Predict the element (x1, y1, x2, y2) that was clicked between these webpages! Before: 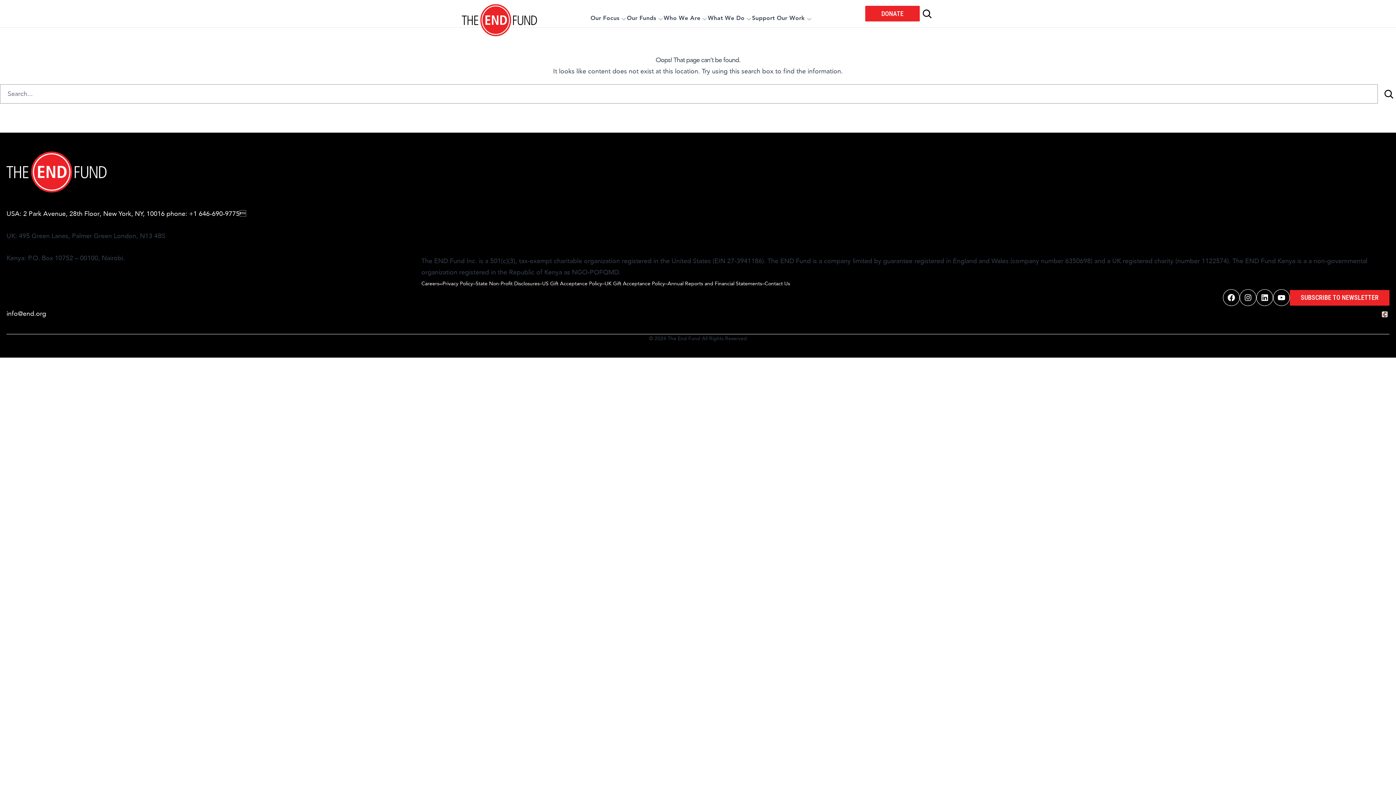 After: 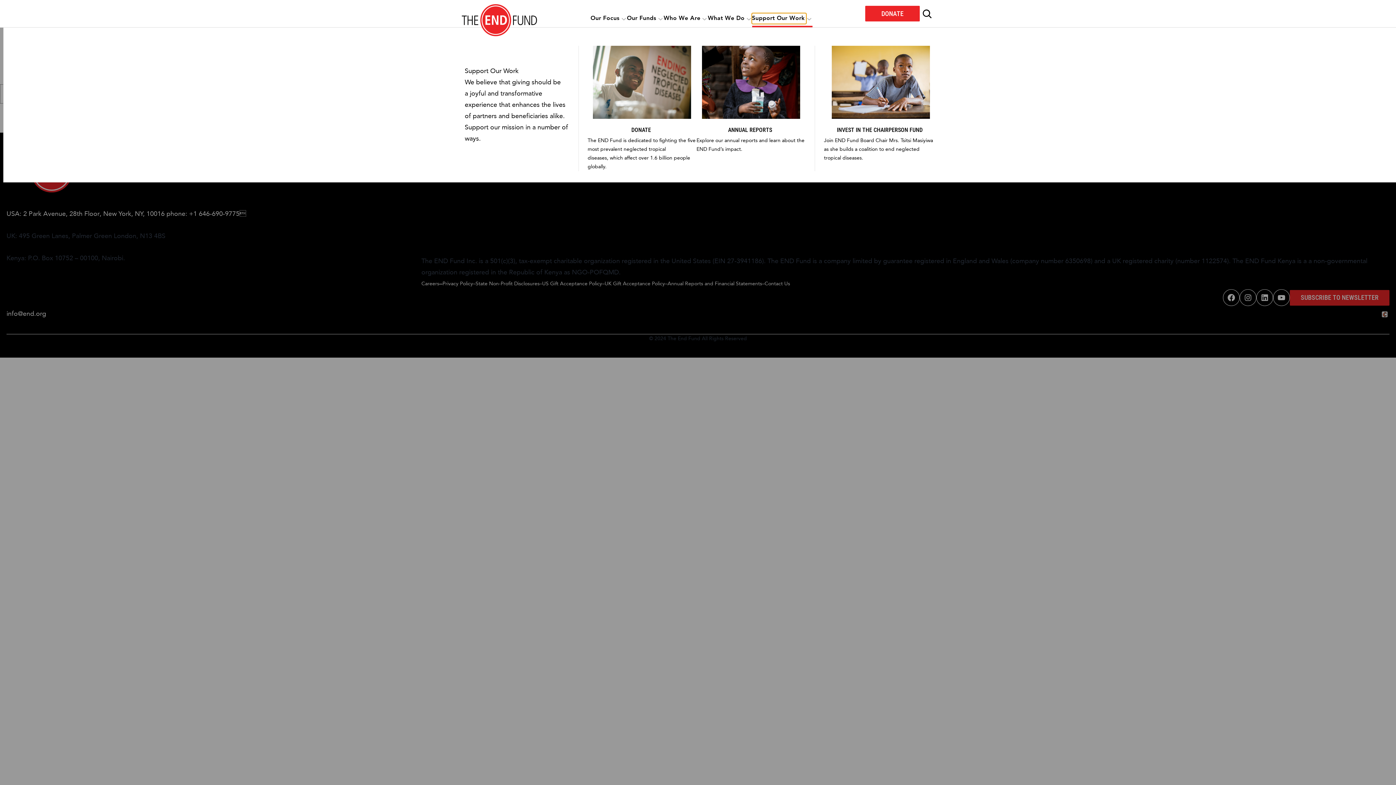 Action: label: Support Our Work bbox: (752, 13, 806, 23)